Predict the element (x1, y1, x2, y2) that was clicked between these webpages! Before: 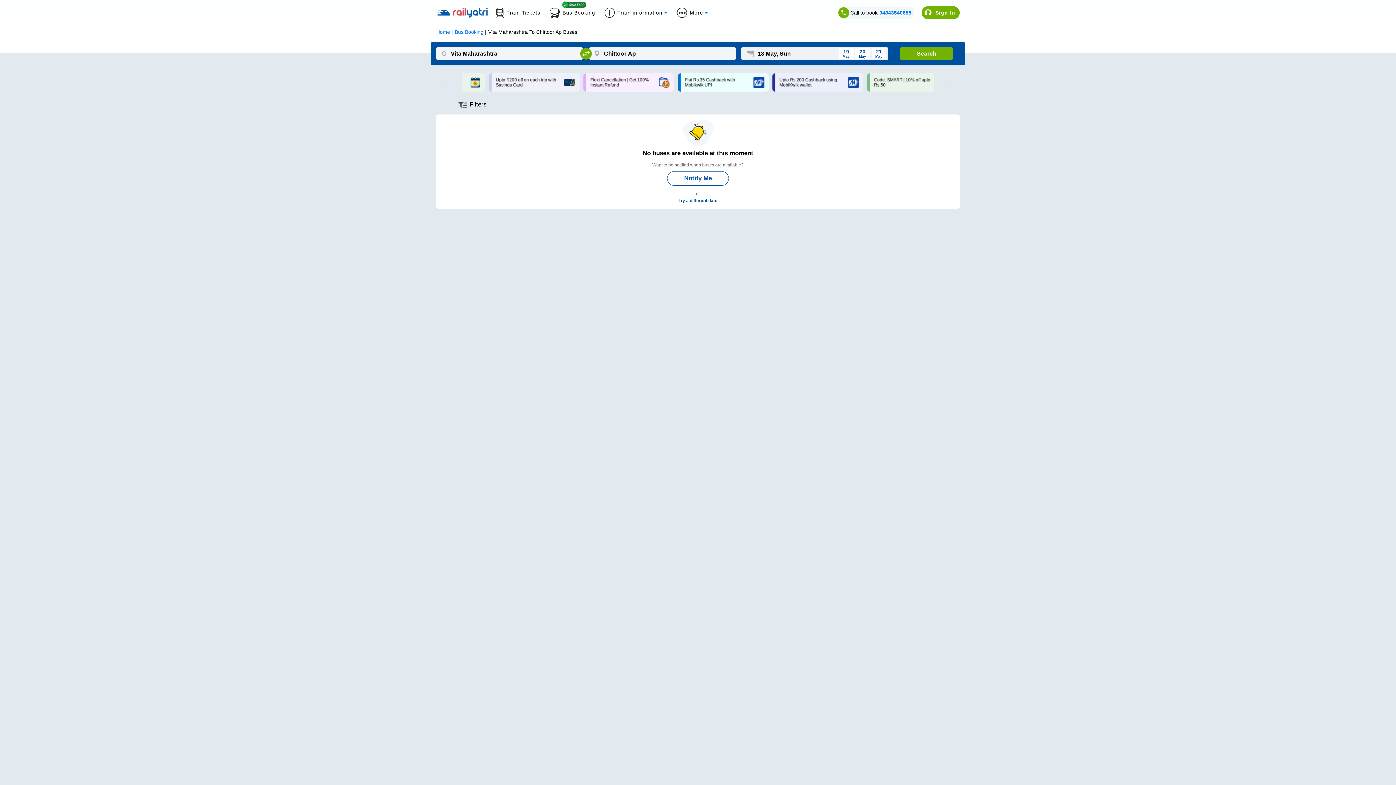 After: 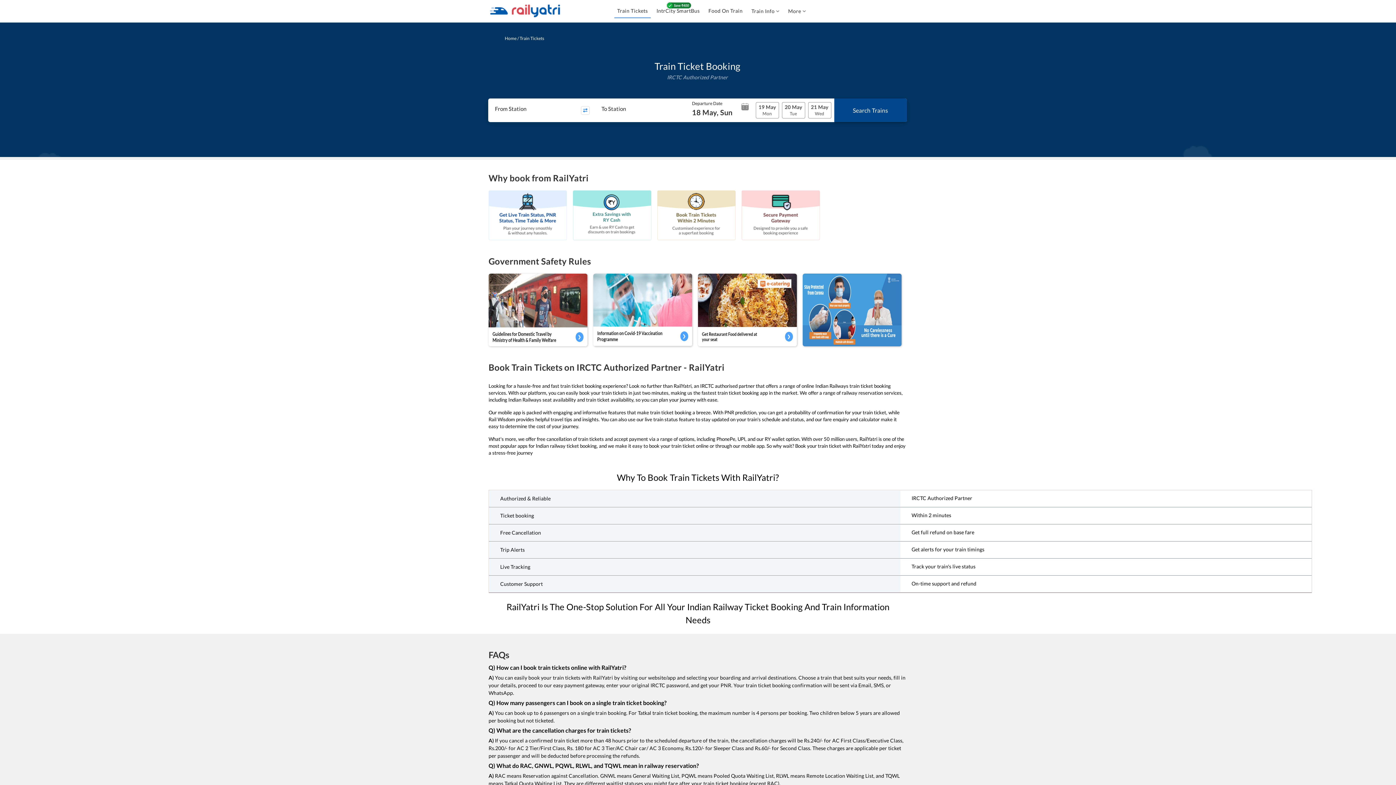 Action: label: Train Tickets bbox: (496, 7, 549, 17)